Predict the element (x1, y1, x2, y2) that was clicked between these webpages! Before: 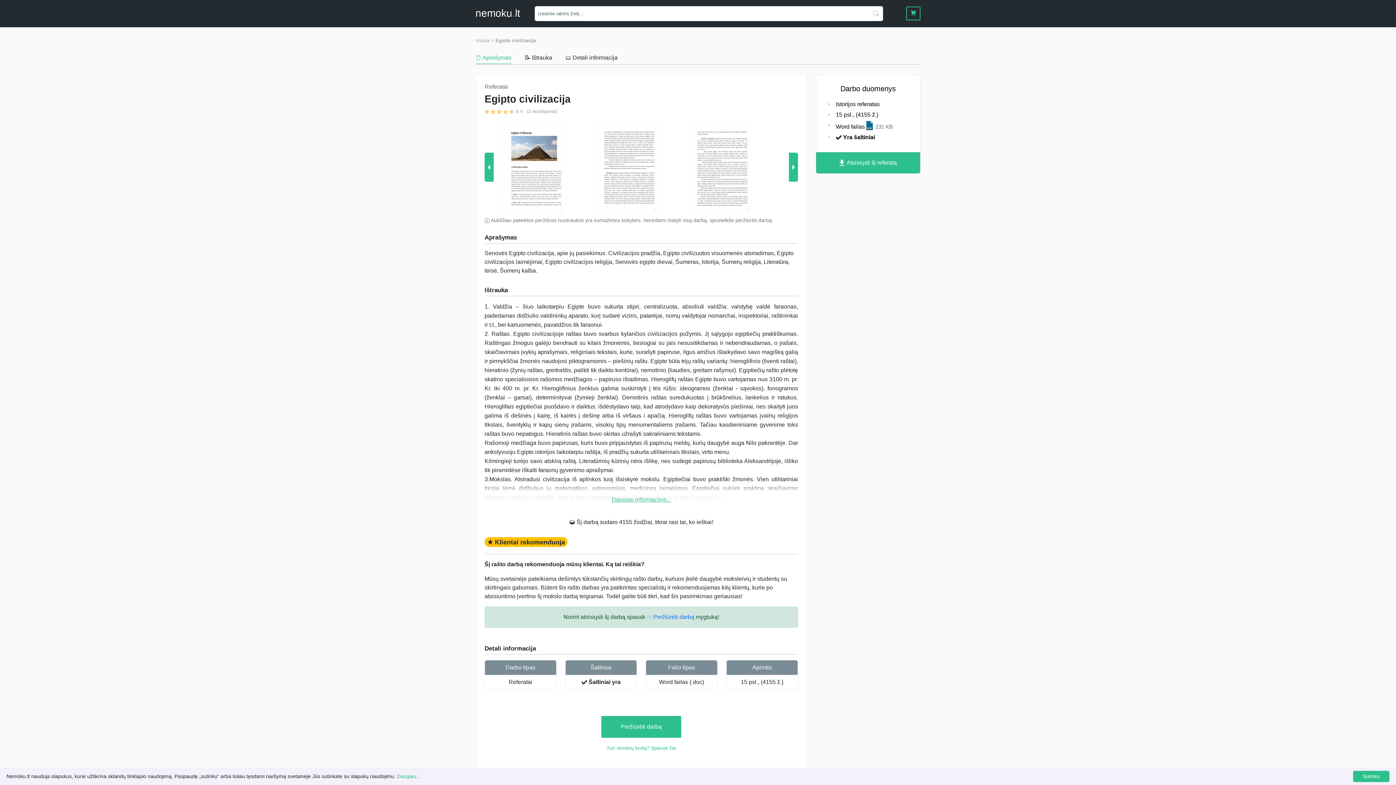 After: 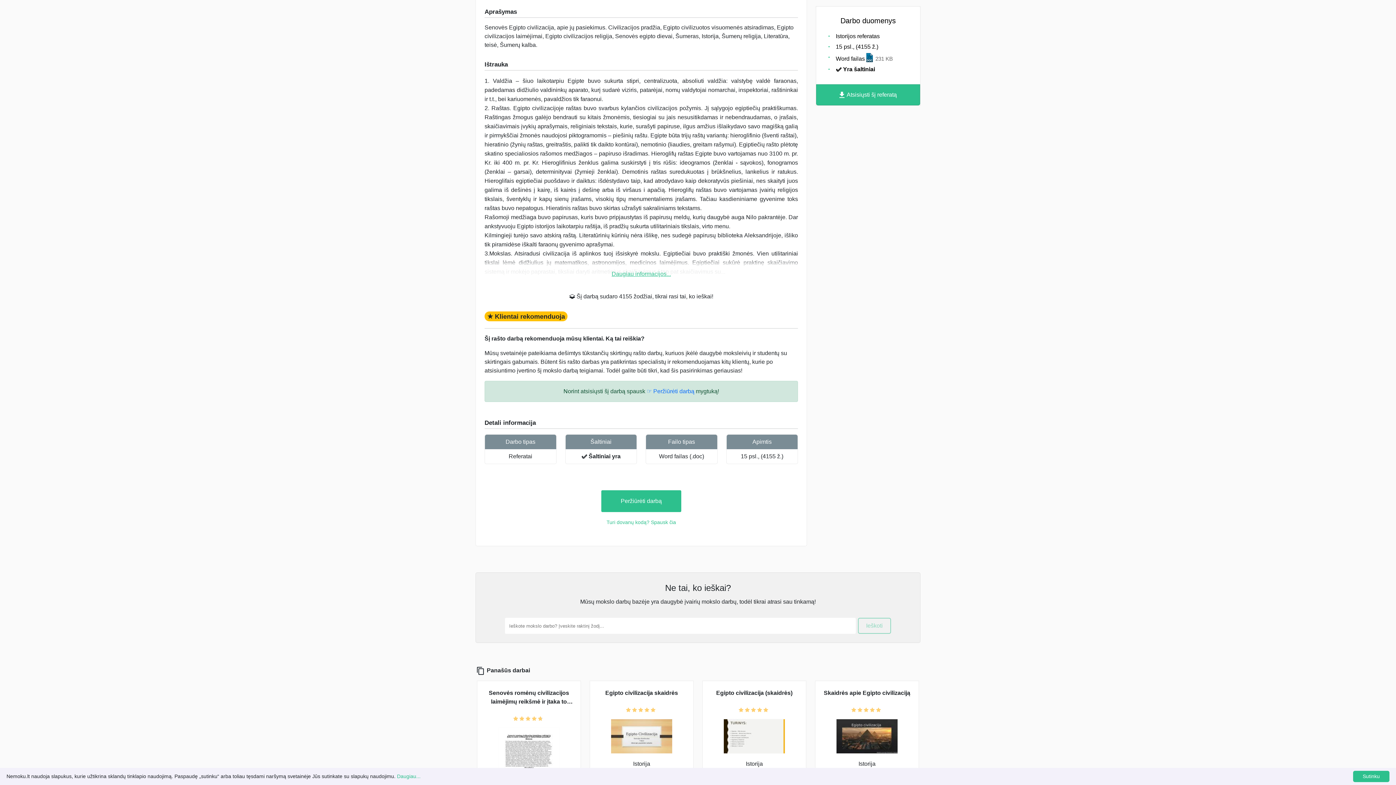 Action: label: 📋 Aprašymas bbox: (475, 54, 511, 64)